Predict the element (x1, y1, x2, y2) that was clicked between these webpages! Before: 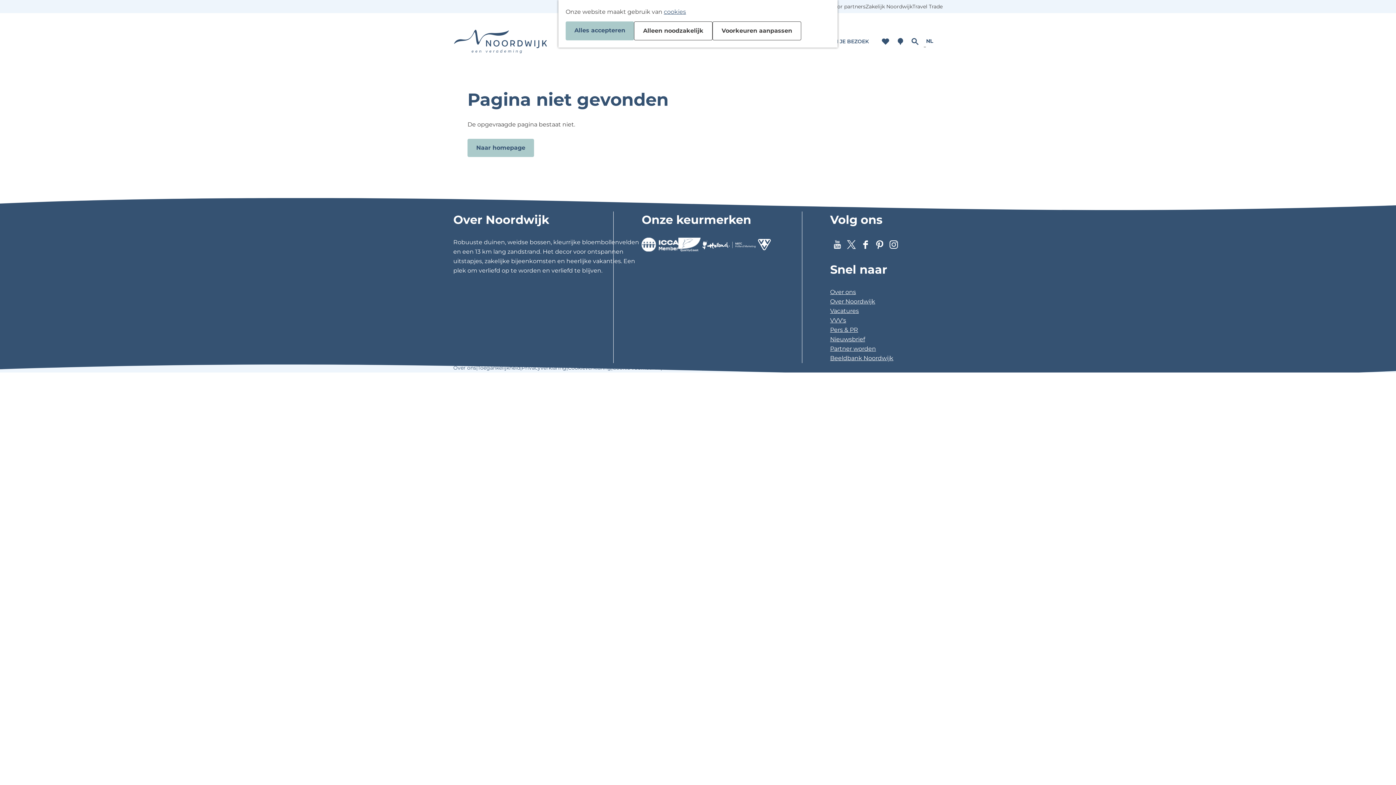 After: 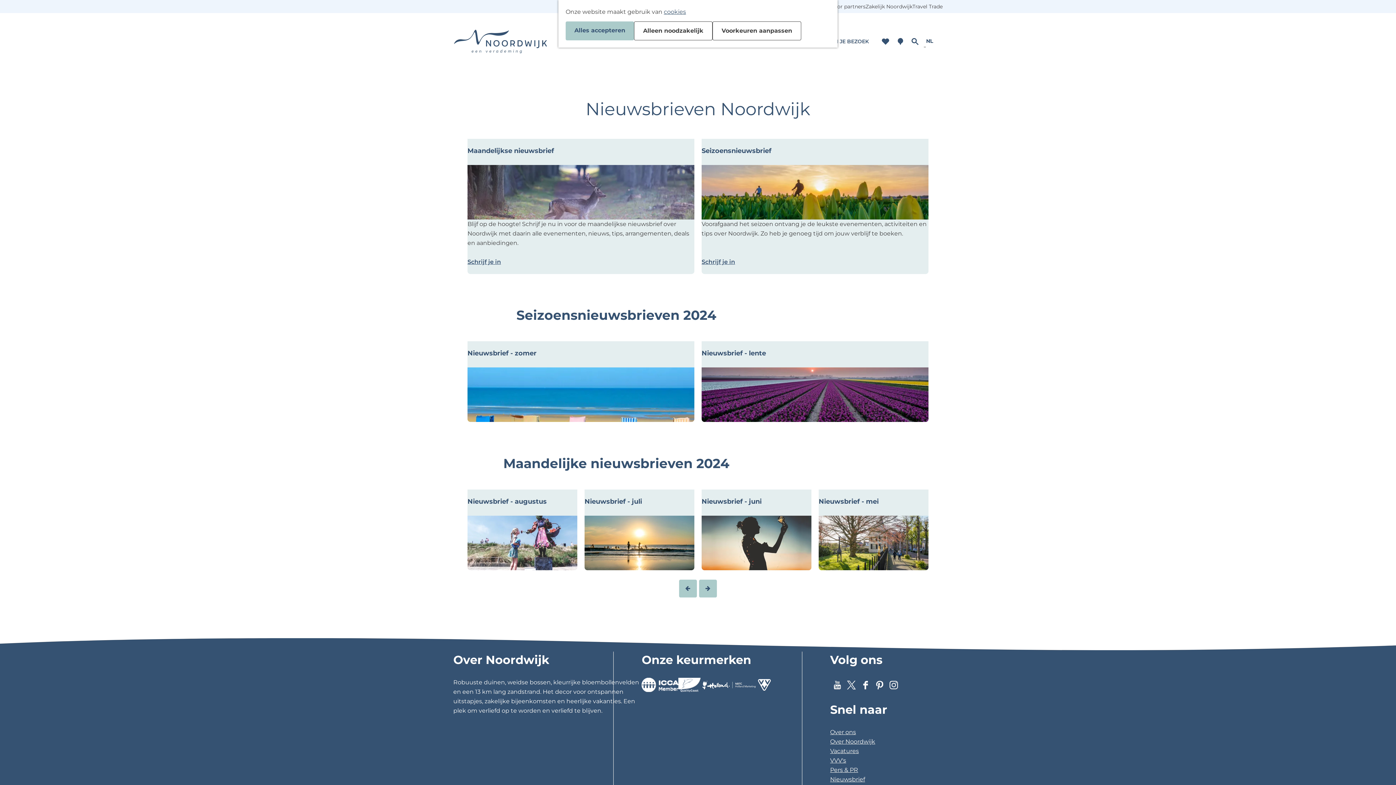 Action: label: Nieuwsbrief bbox: (830, 334, 942, 344)